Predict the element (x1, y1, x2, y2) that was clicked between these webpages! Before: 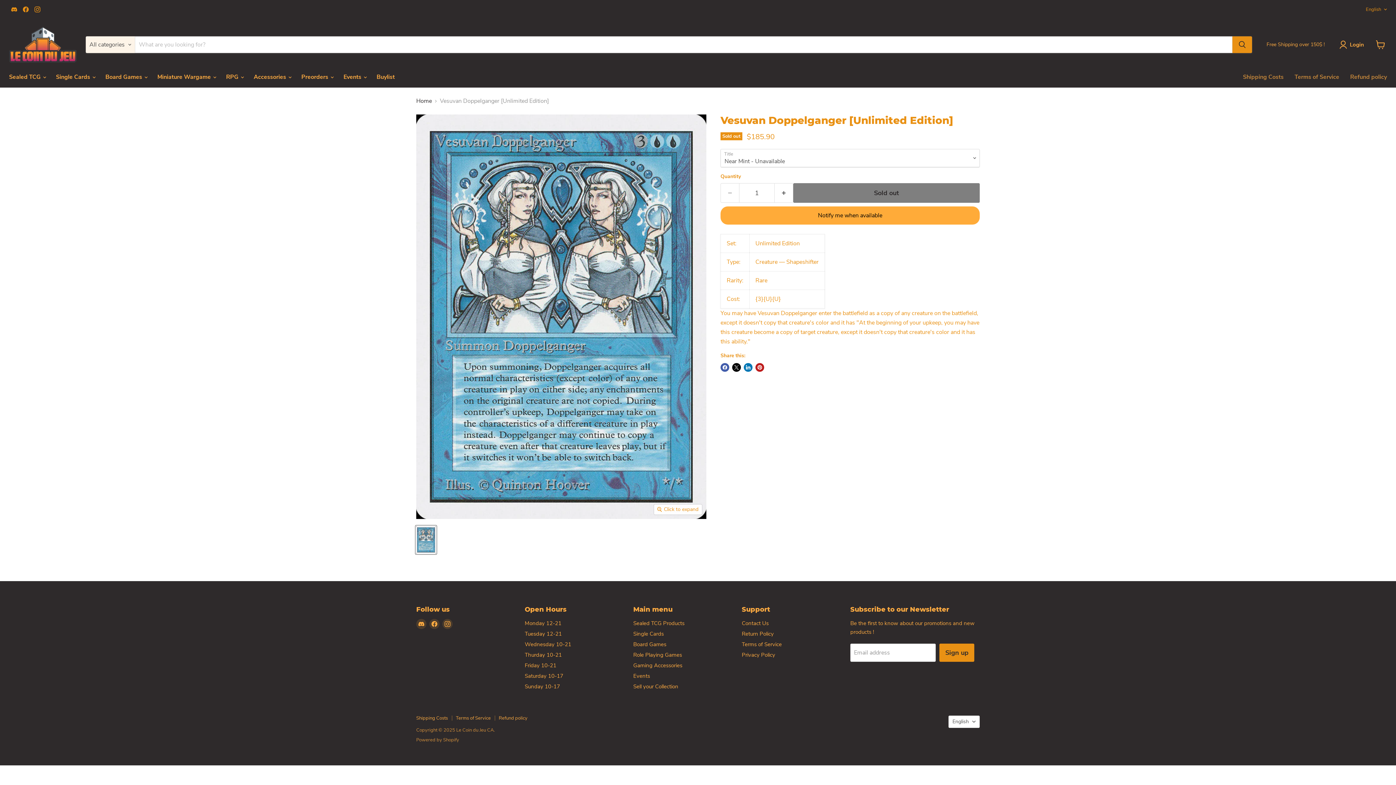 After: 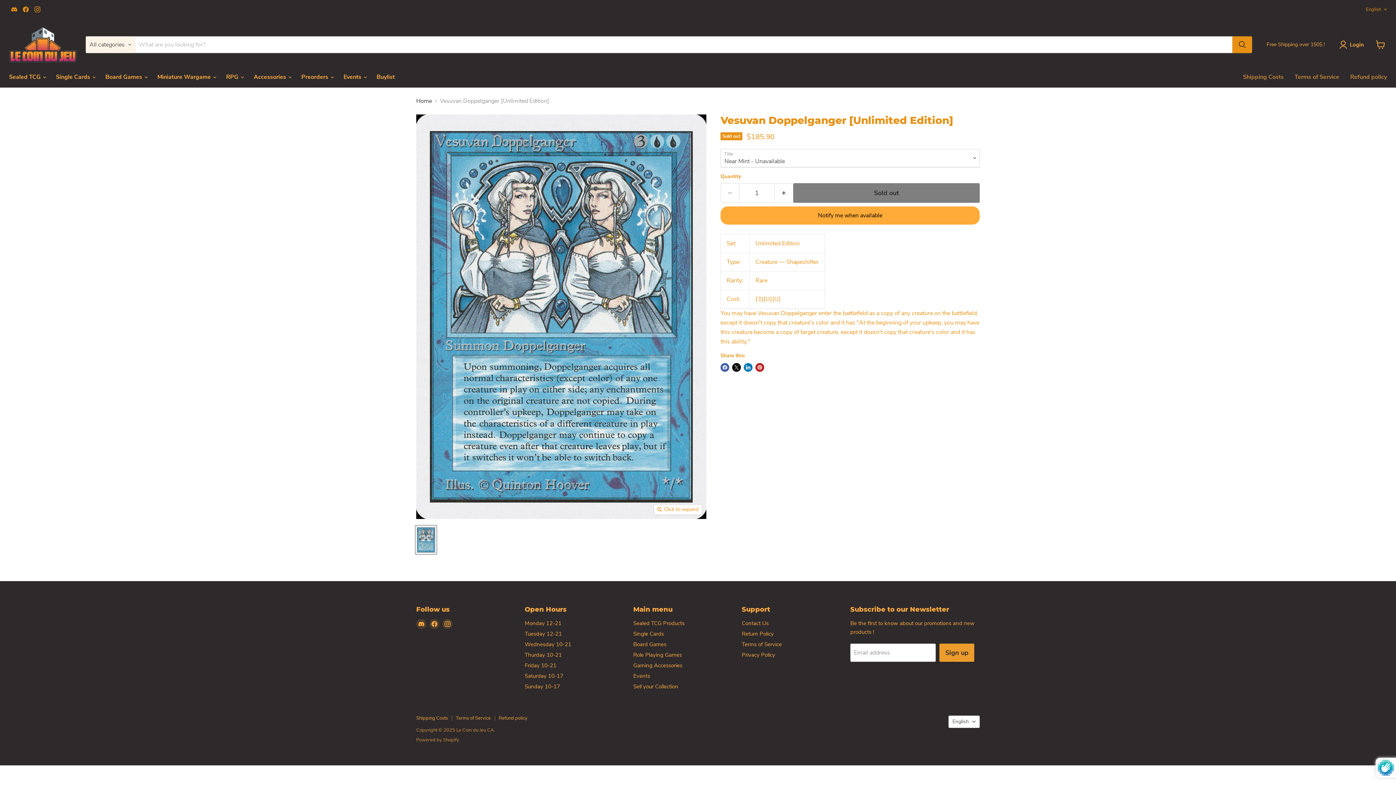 Action: bbox: (939, 643, 974, 662) label: Sign up